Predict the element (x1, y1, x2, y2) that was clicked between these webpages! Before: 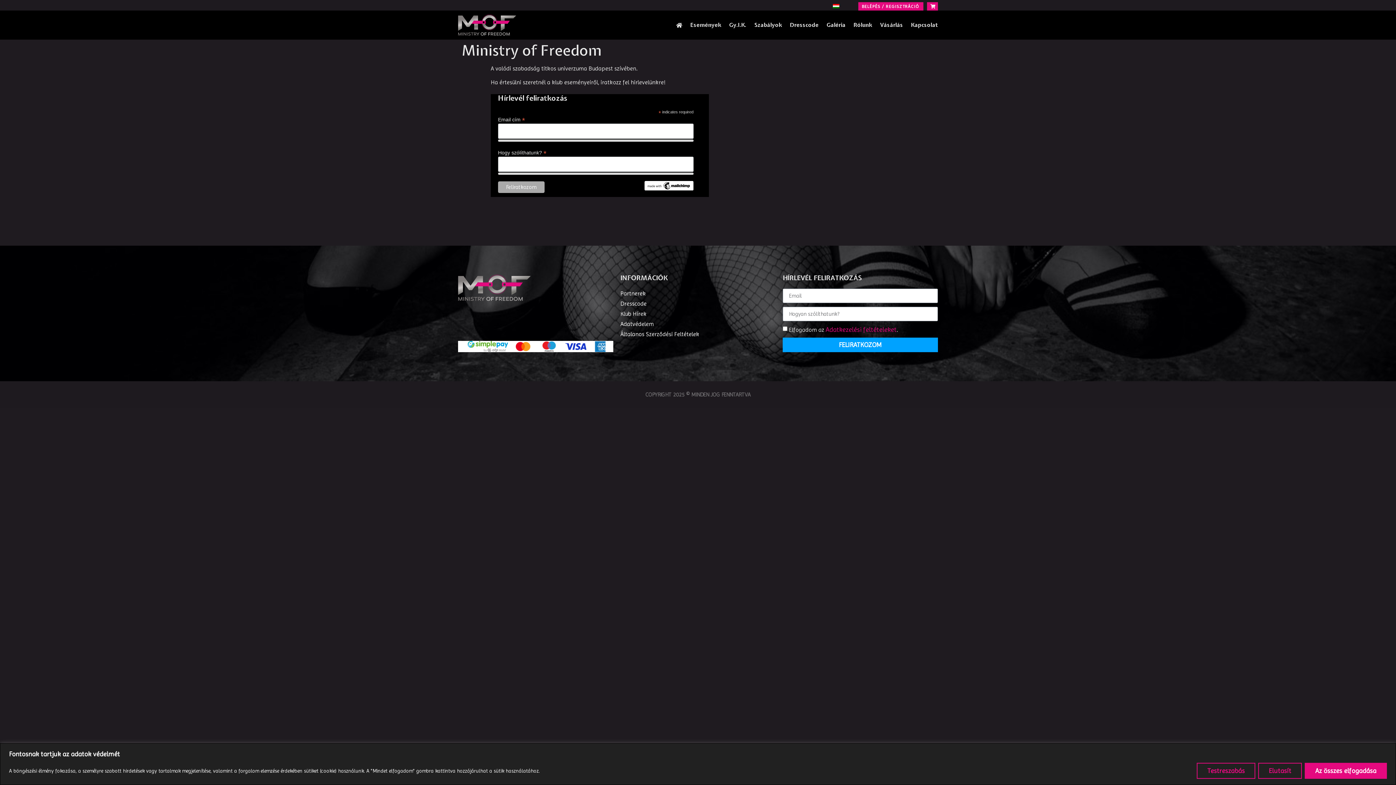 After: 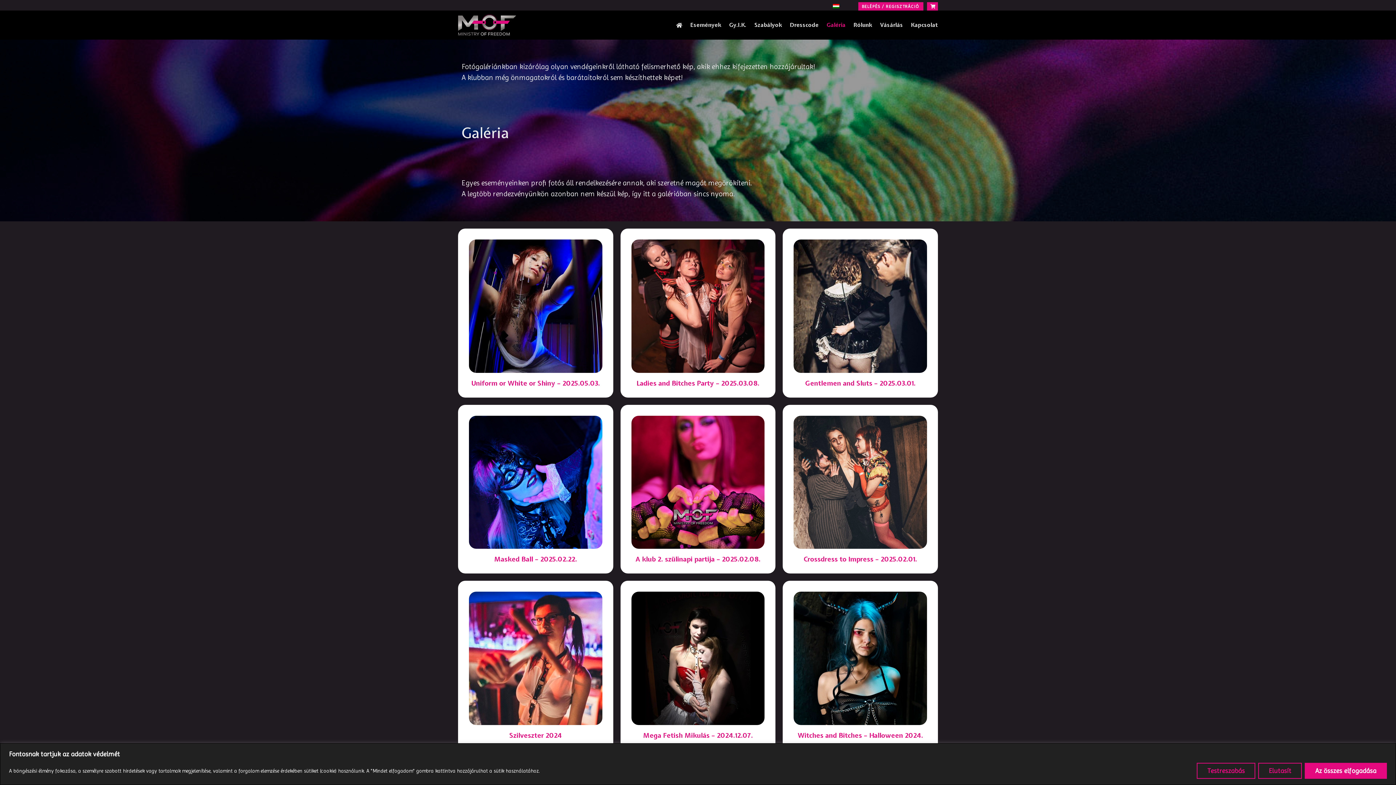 Action: label: Galéria bbox: (826, 17, 845, 32)